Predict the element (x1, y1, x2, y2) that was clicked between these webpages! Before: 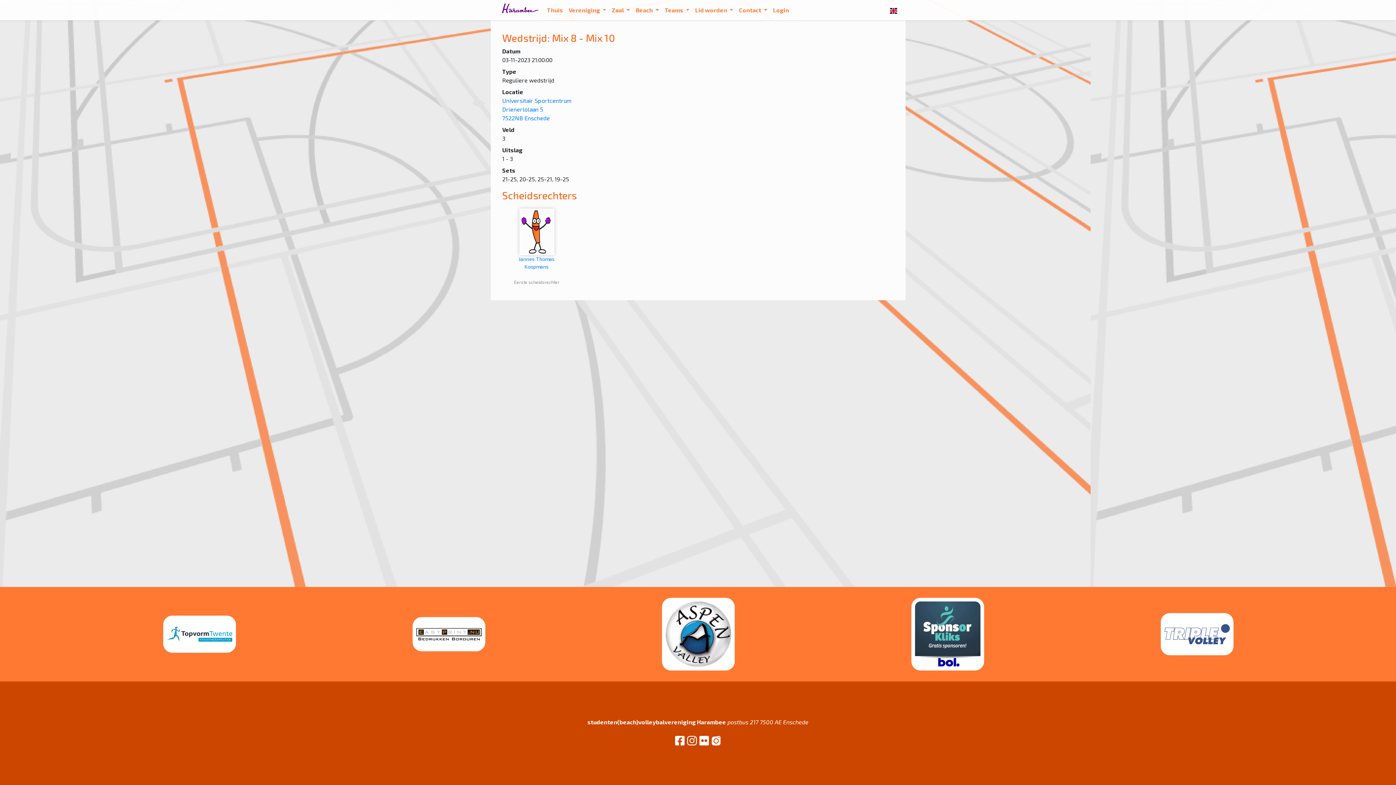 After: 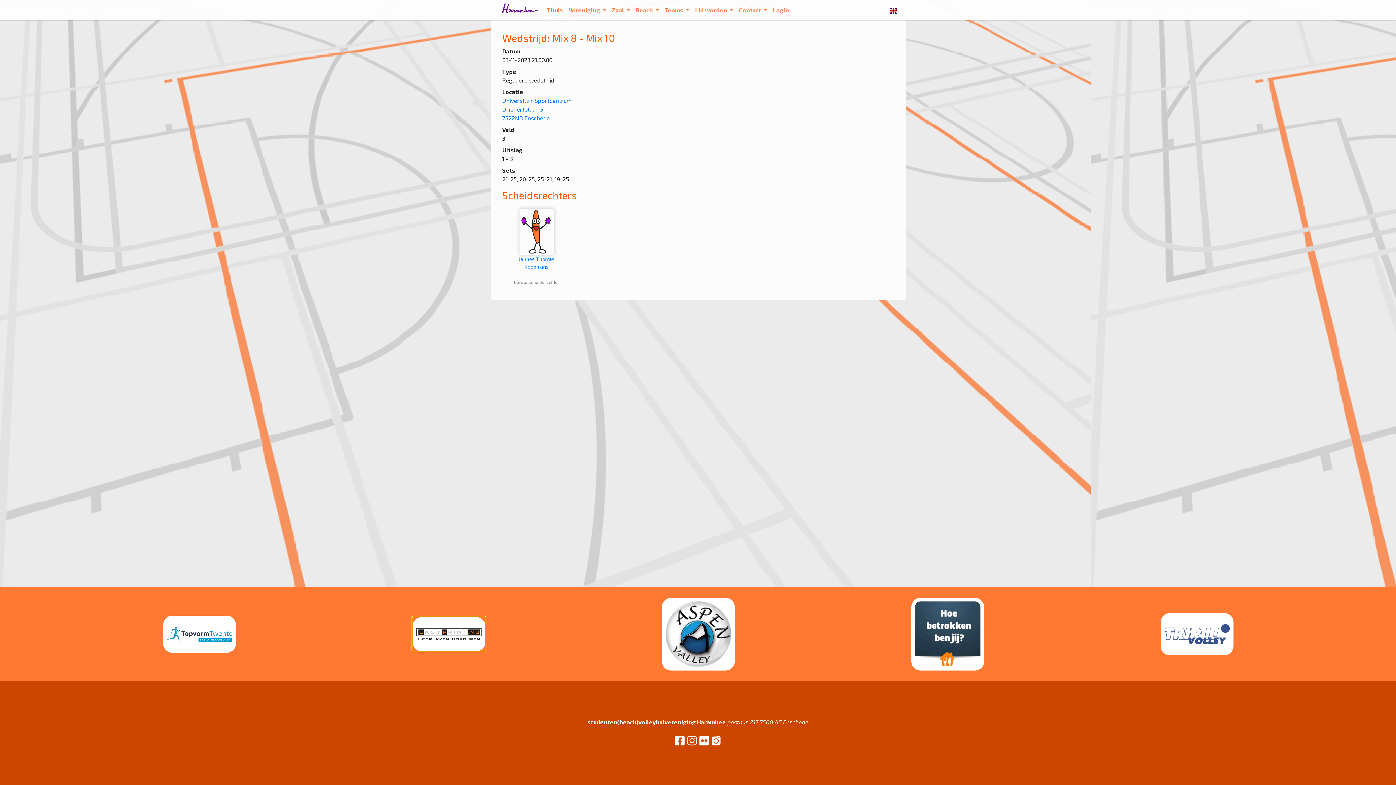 Action: bbox: (412, 617, 485, 651)